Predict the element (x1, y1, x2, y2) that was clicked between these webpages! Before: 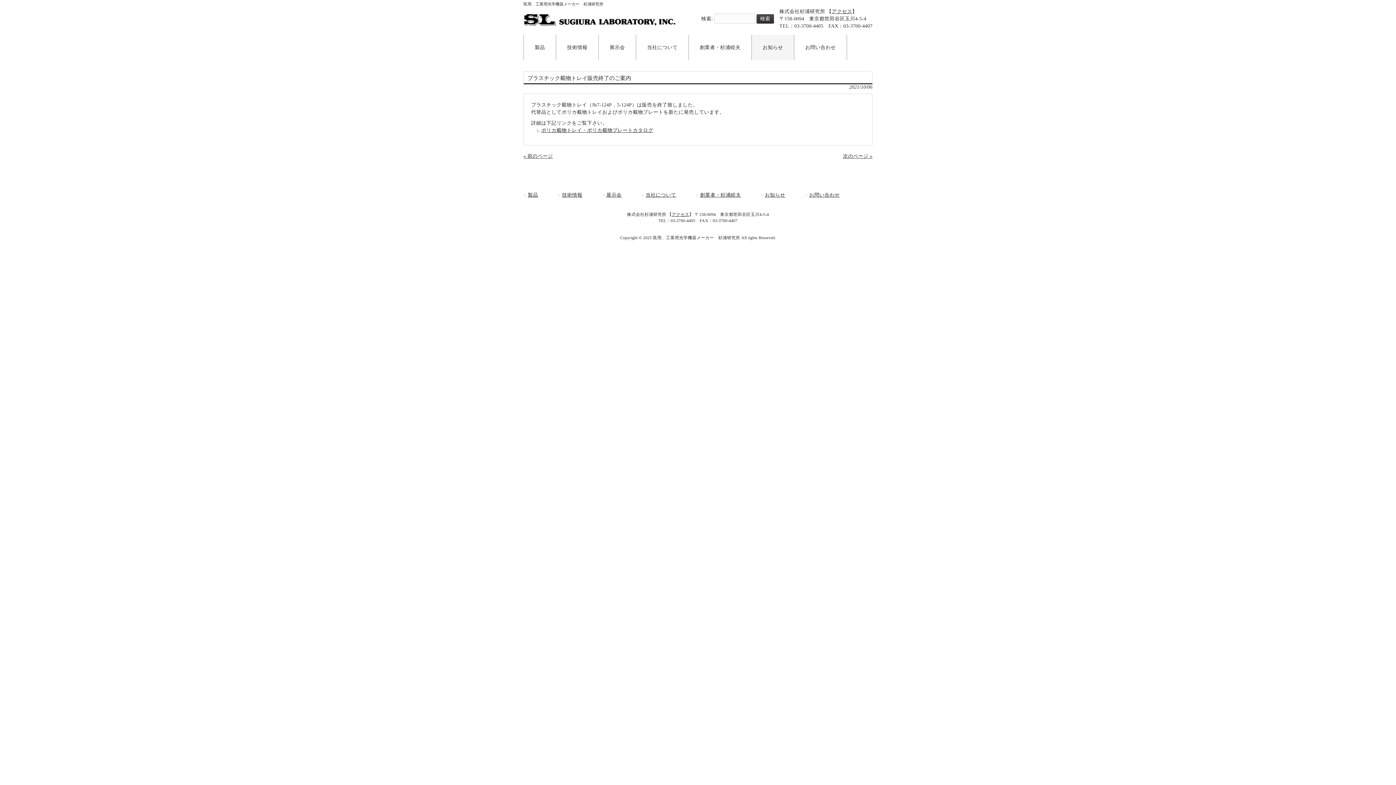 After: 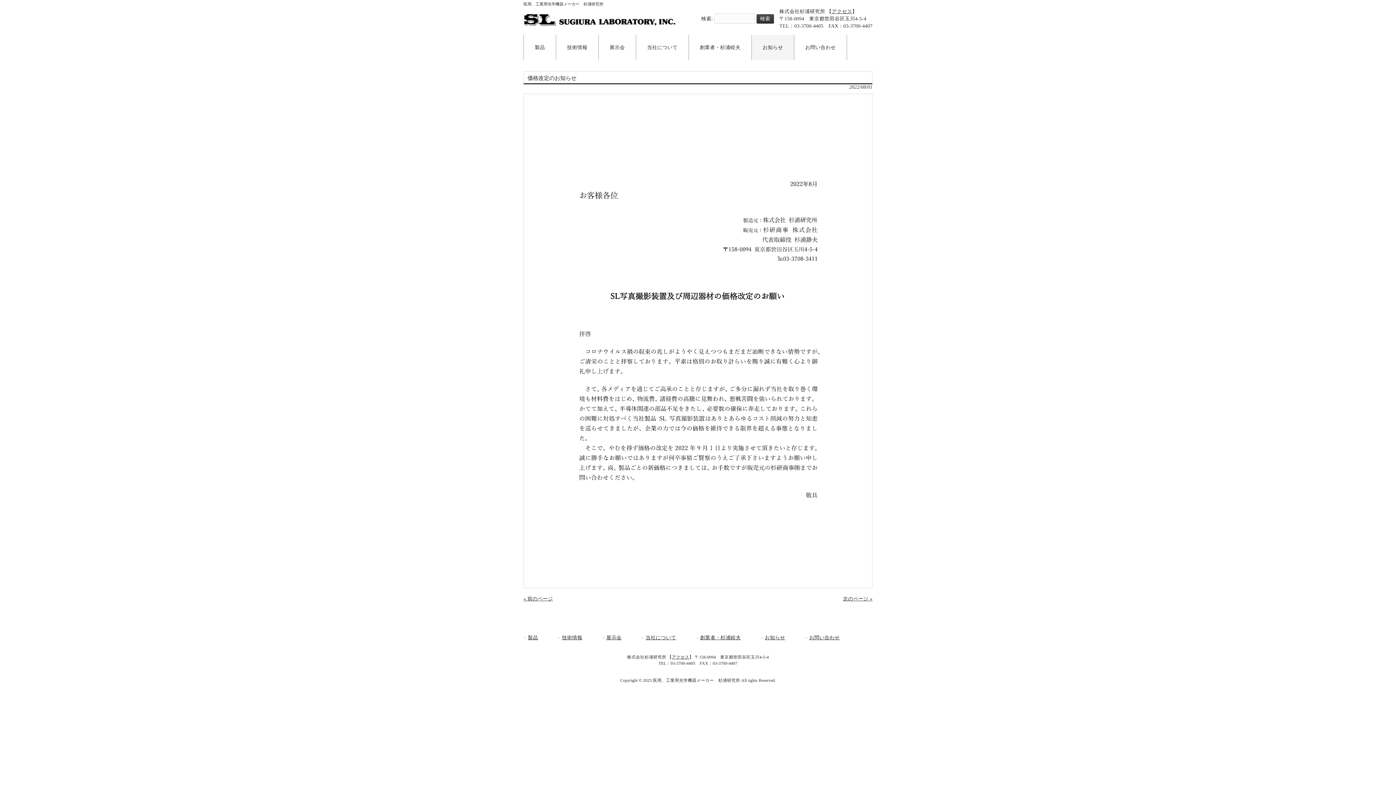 Action: bbox: (843, 153, 872, 158) label: 次のページ »